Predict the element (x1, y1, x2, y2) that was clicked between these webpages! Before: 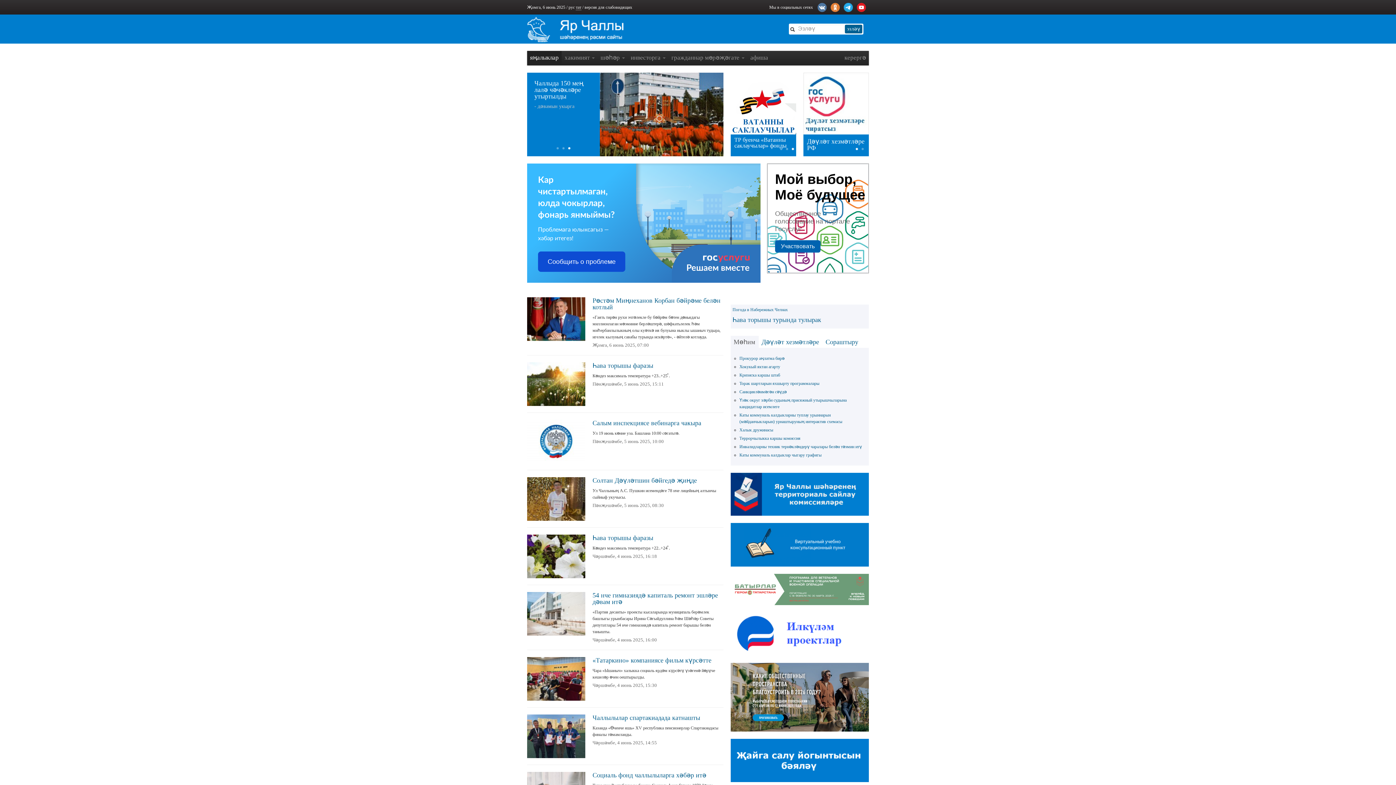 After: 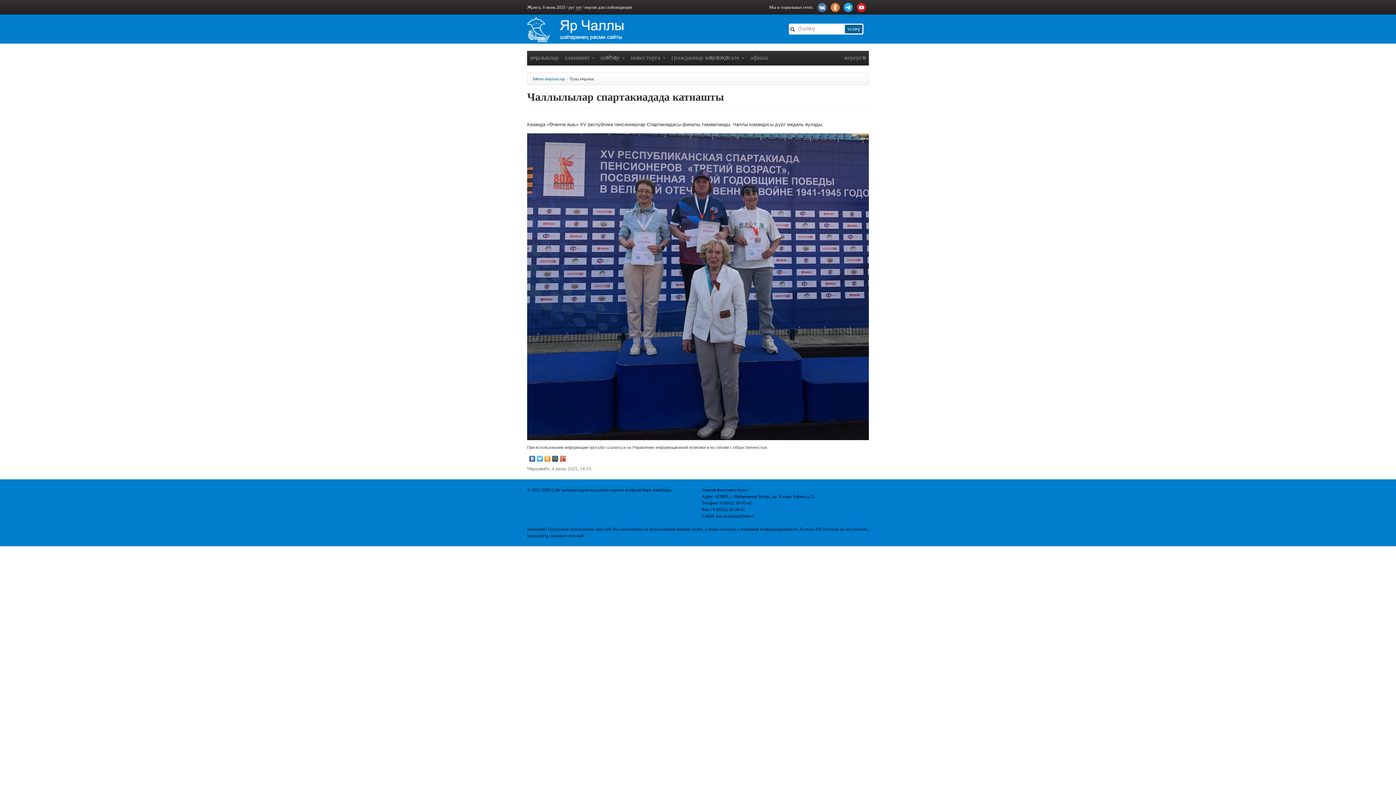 Action: label: Чаллылылар спартакиадада катнашты bbox: (592, 714, 723, 721)